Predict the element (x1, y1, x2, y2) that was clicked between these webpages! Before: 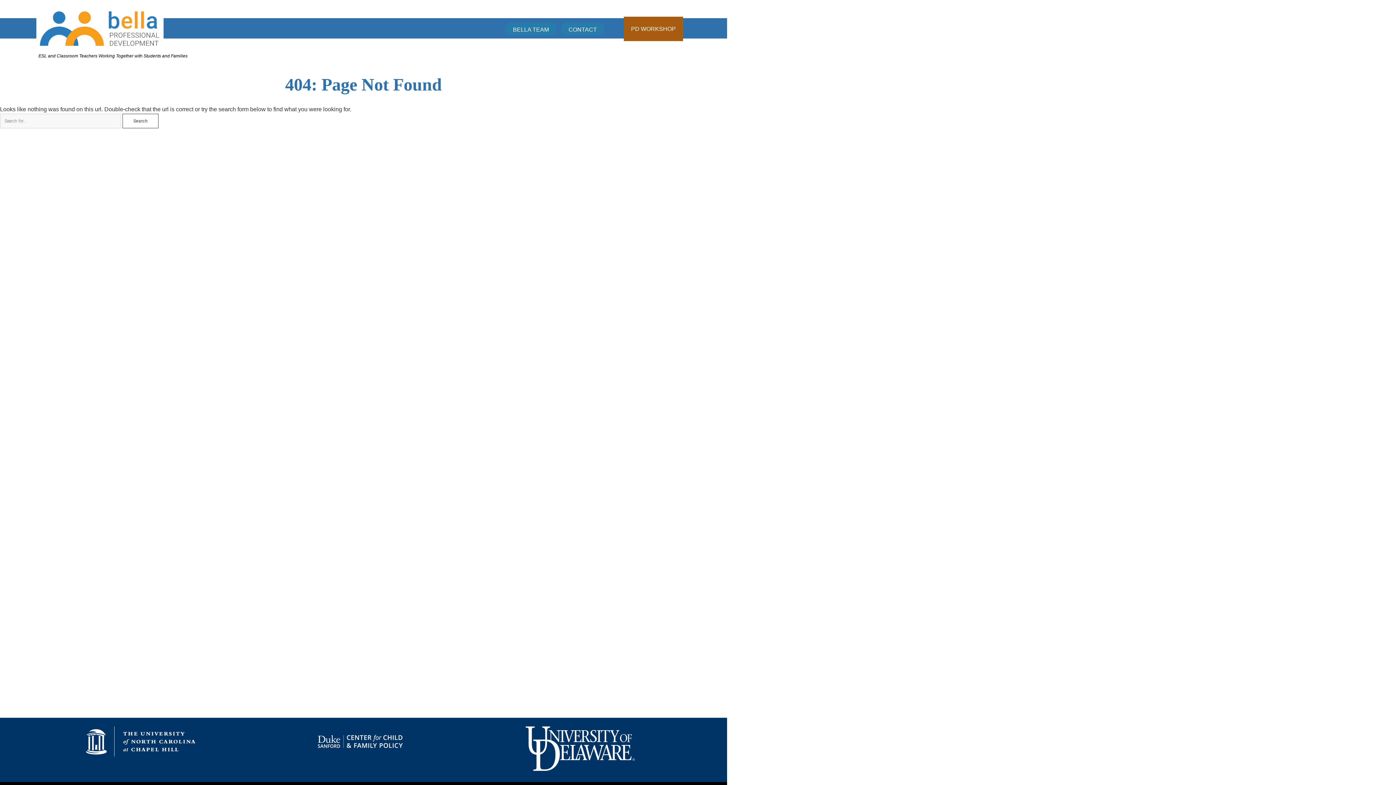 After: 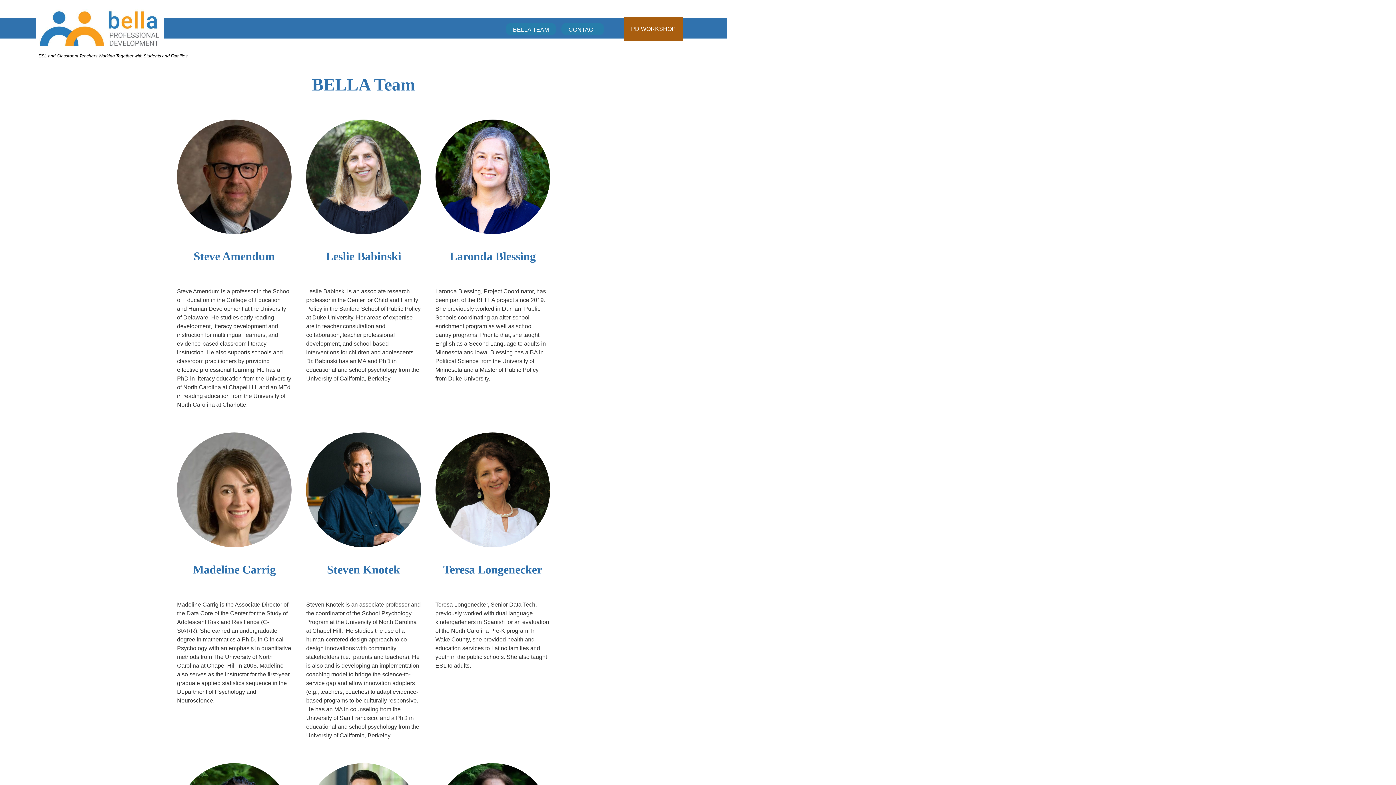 Action: bbox: (505, 22, 556, 35) label: BELLA TEAM